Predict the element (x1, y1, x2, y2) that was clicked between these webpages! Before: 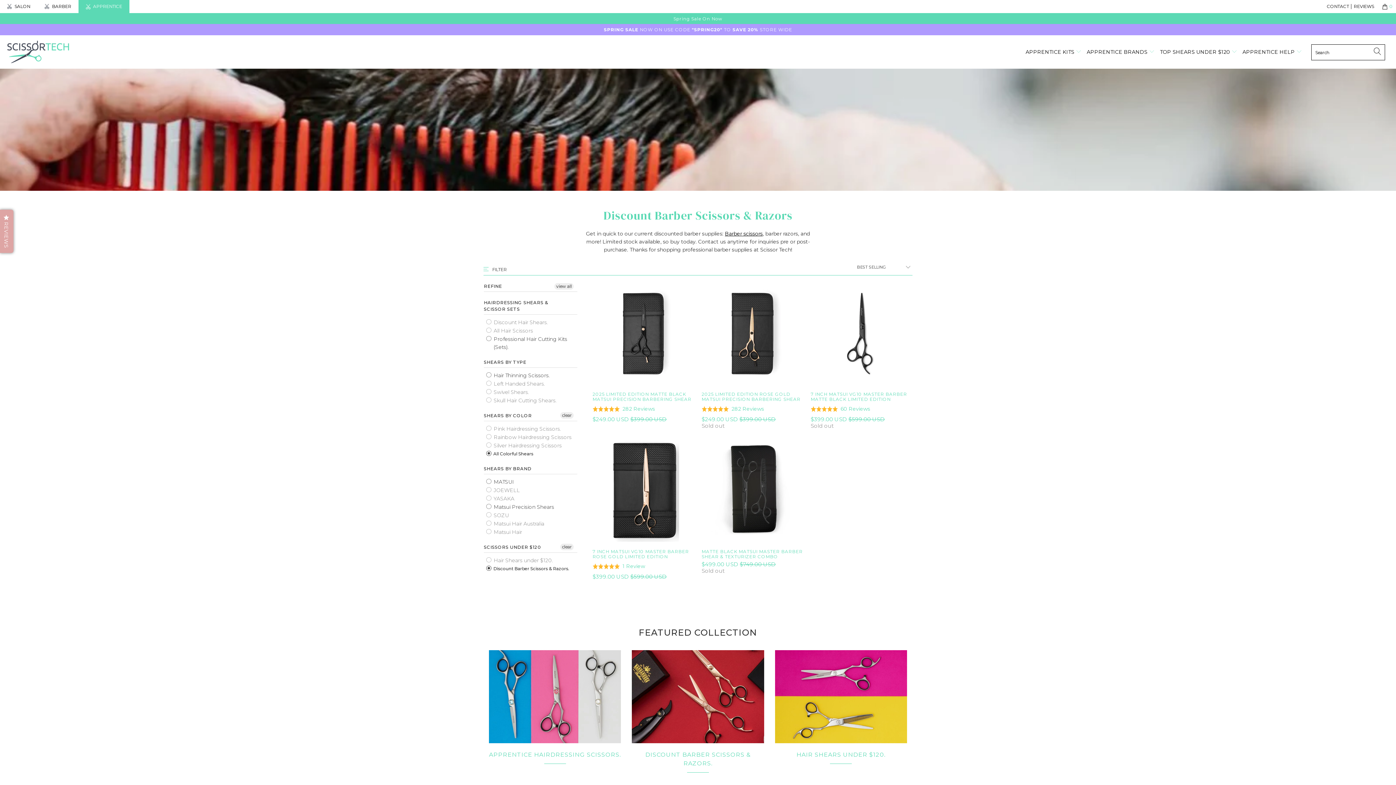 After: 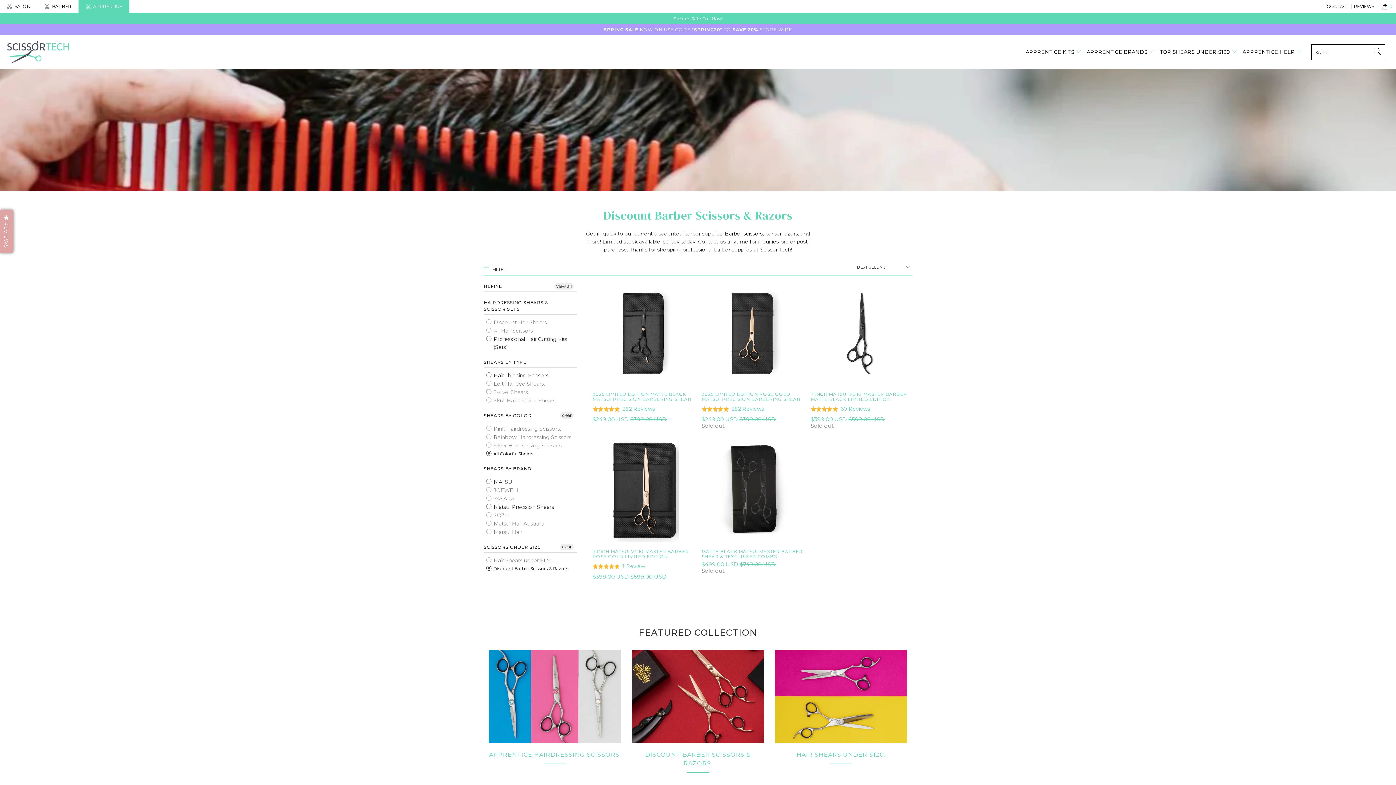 Action: bbox: (486, 388, 529, 396) label:  Swivel Shears.